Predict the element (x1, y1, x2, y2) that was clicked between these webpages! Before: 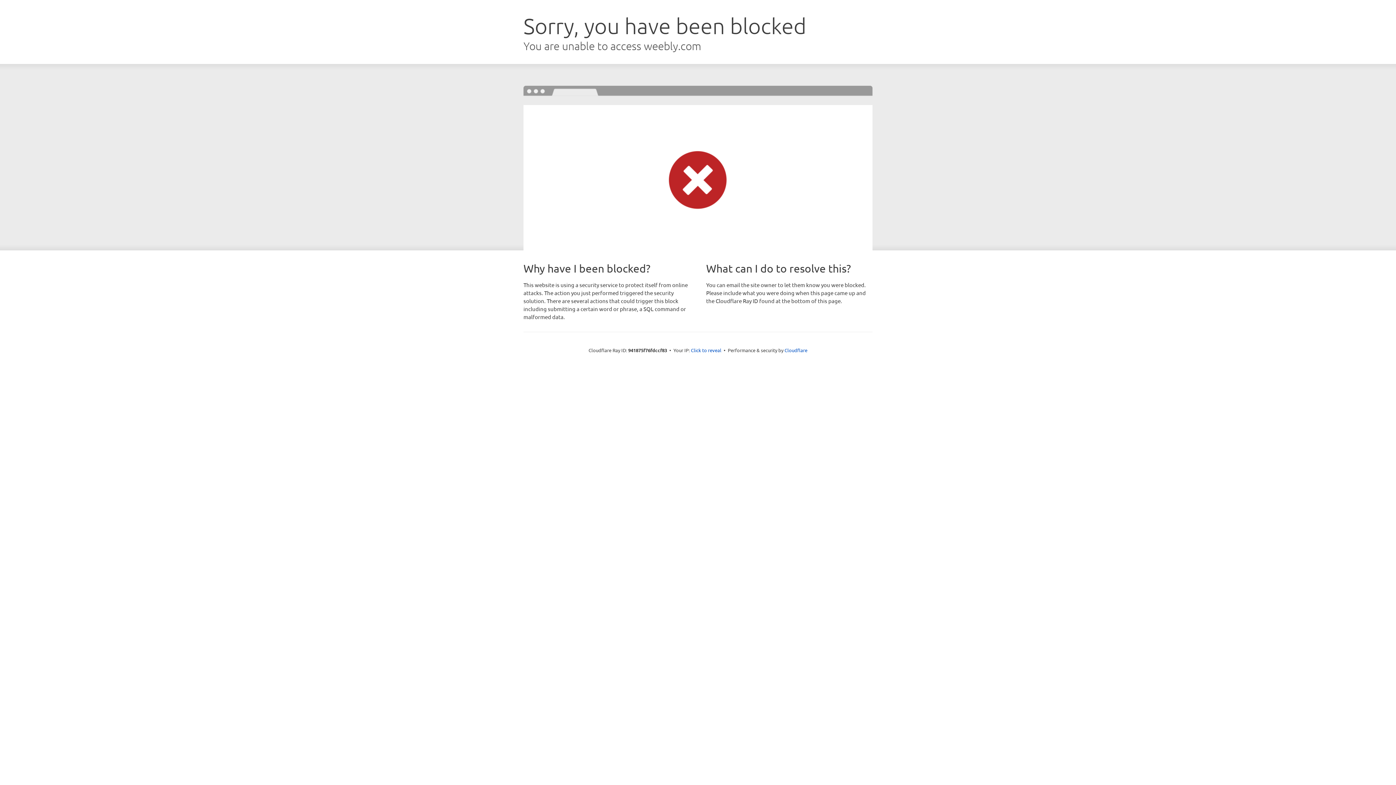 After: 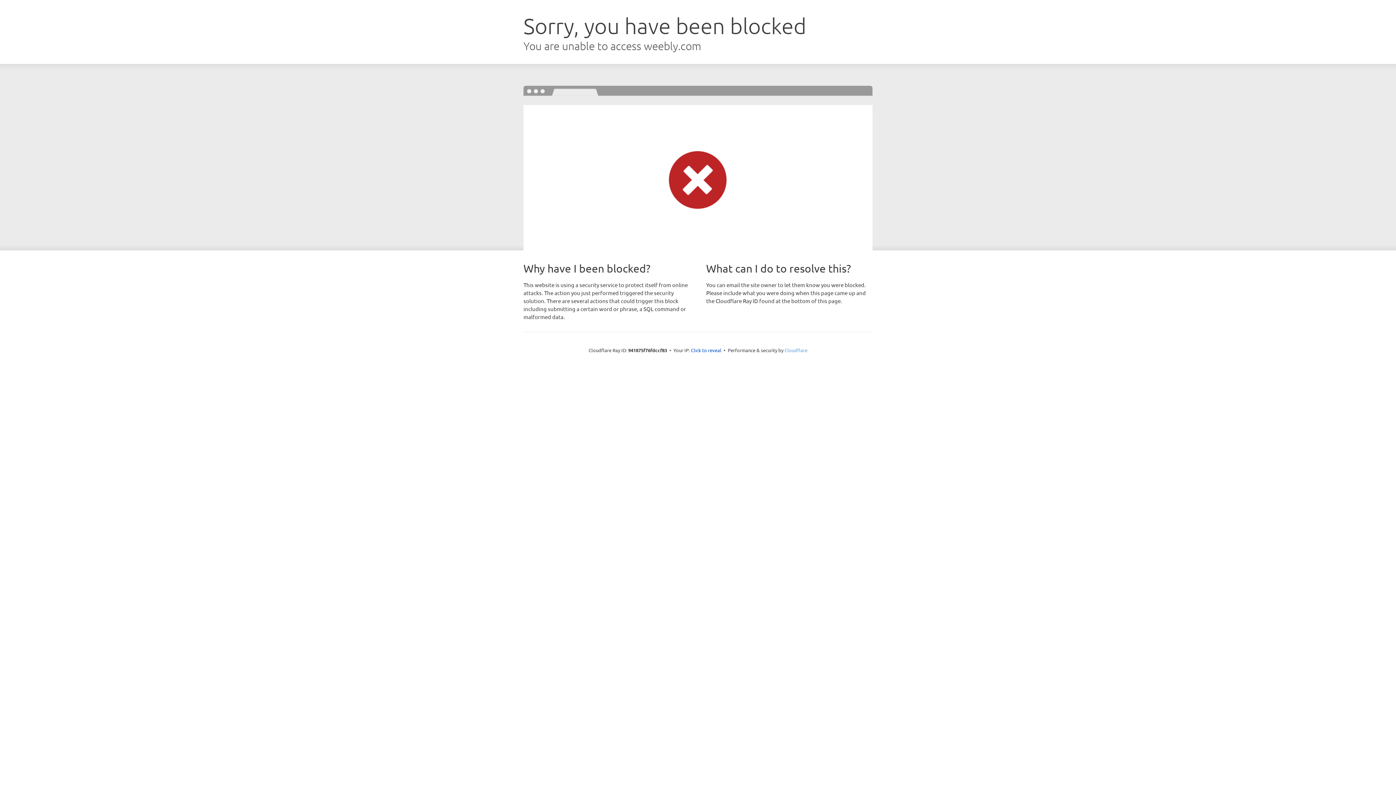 Action: bbox: (784, 347, 807, 353) label: Cloudflare